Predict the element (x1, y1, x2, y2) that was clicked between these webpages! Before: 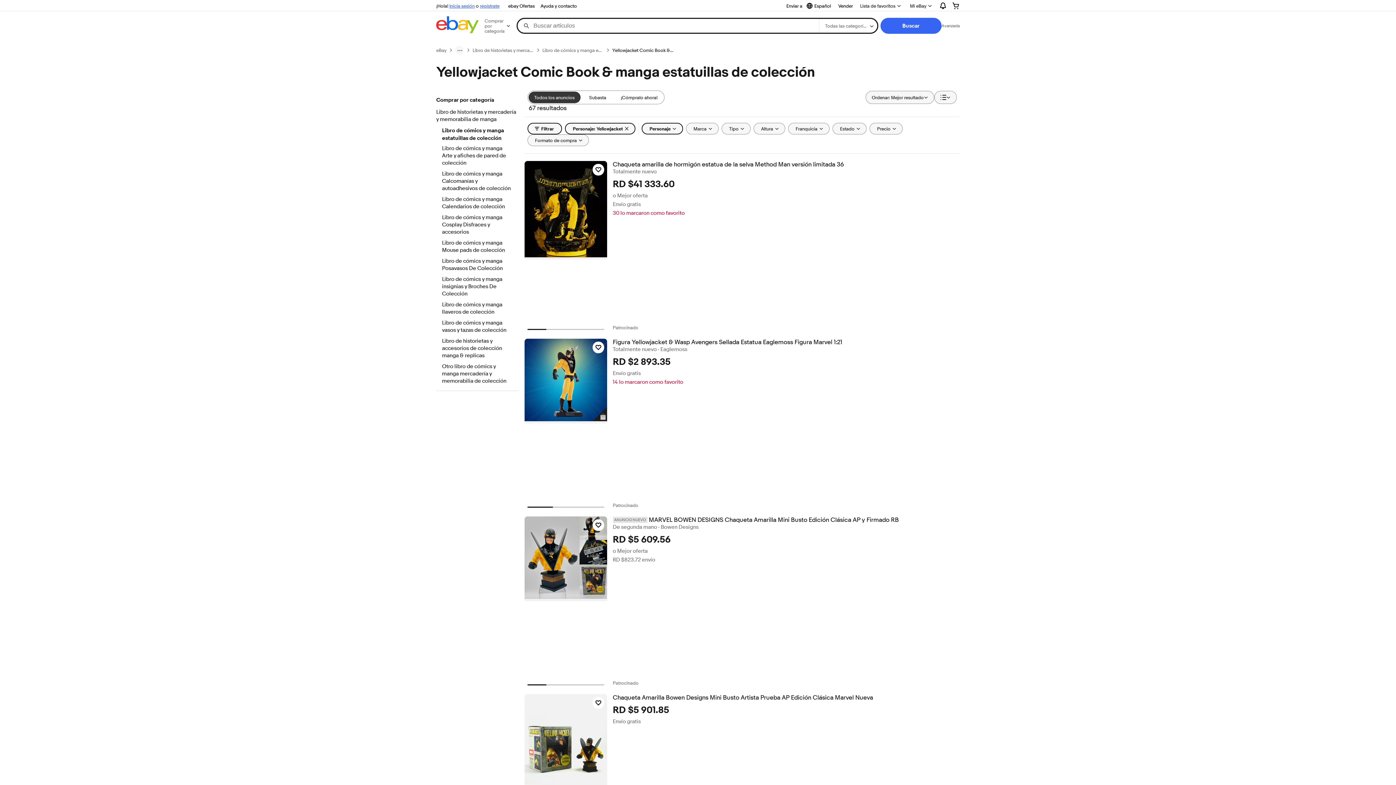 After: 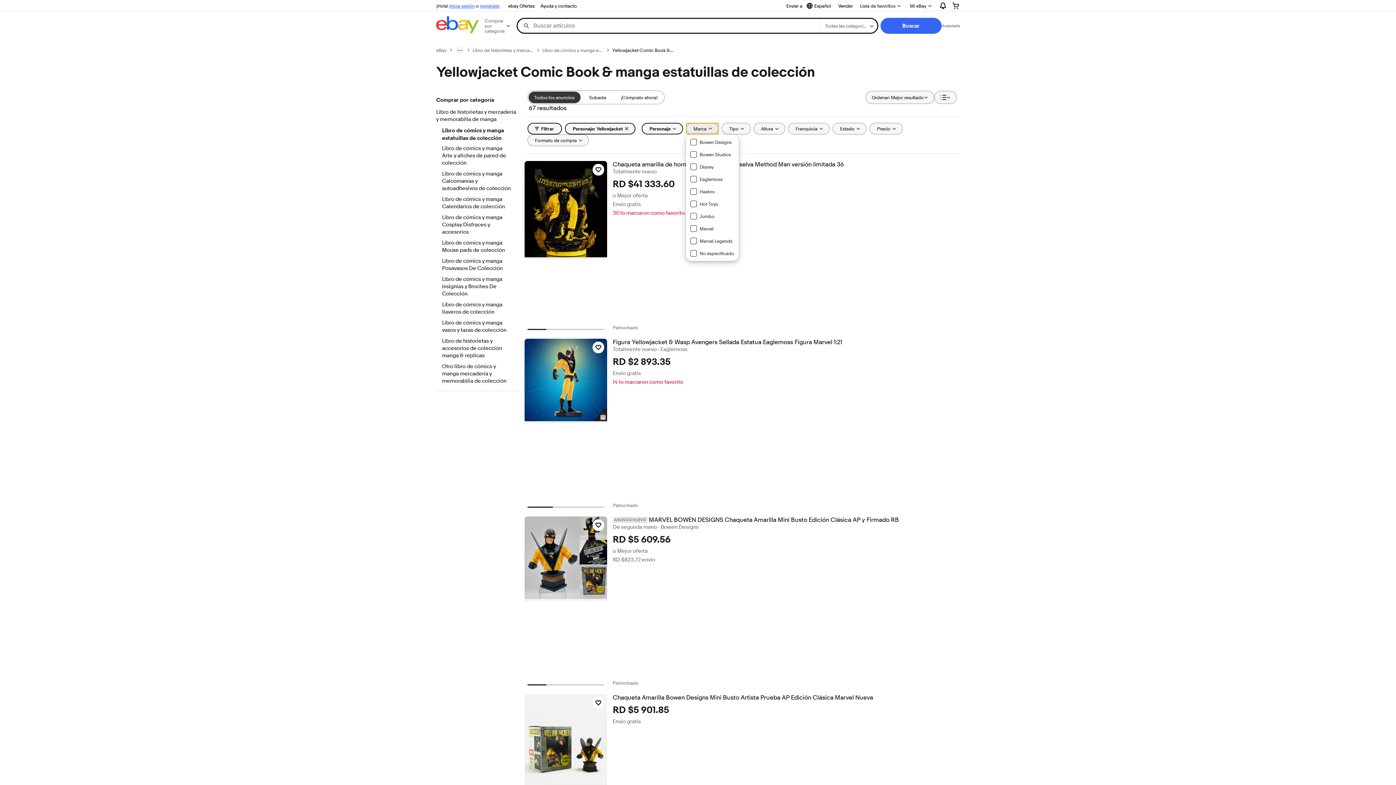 Action: label: Marca bbox: (686, 122, 718, 134)